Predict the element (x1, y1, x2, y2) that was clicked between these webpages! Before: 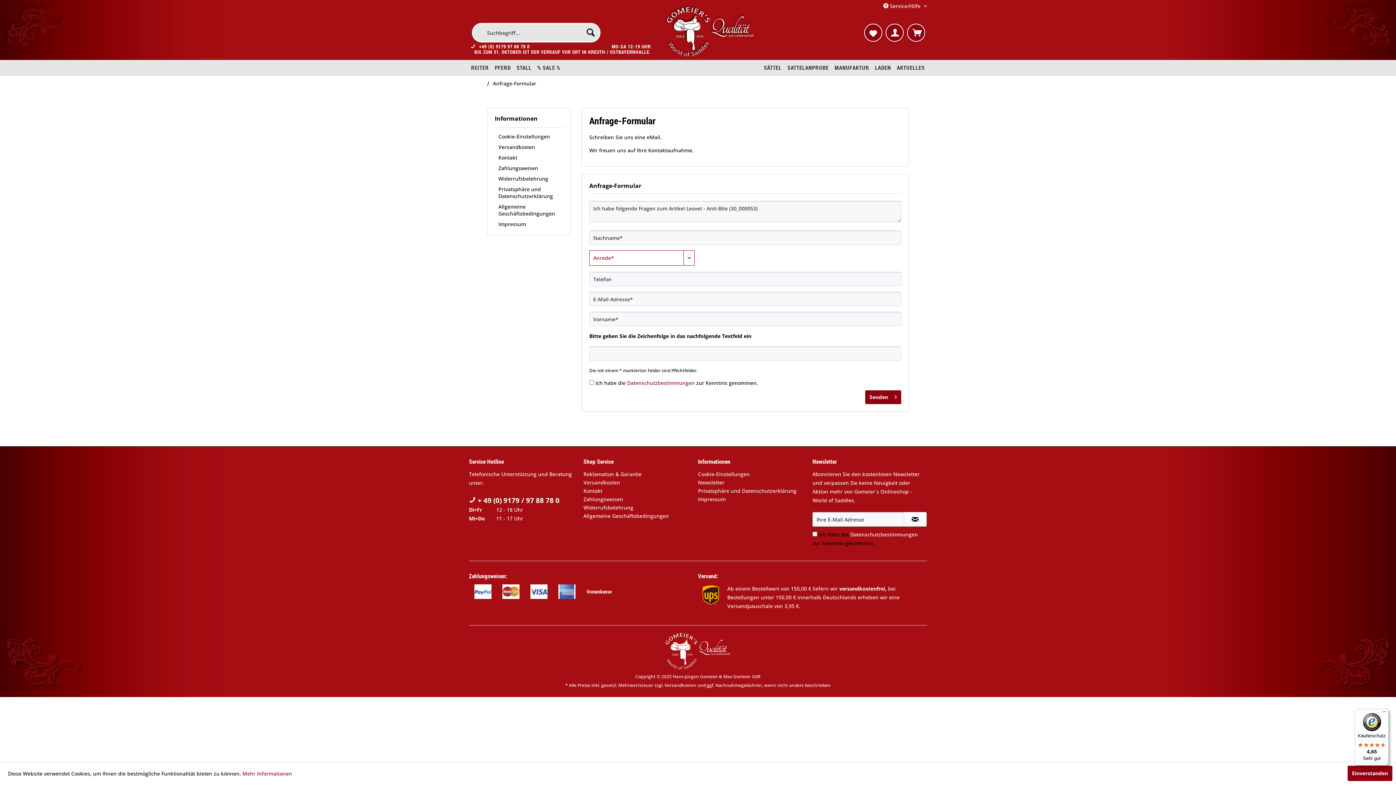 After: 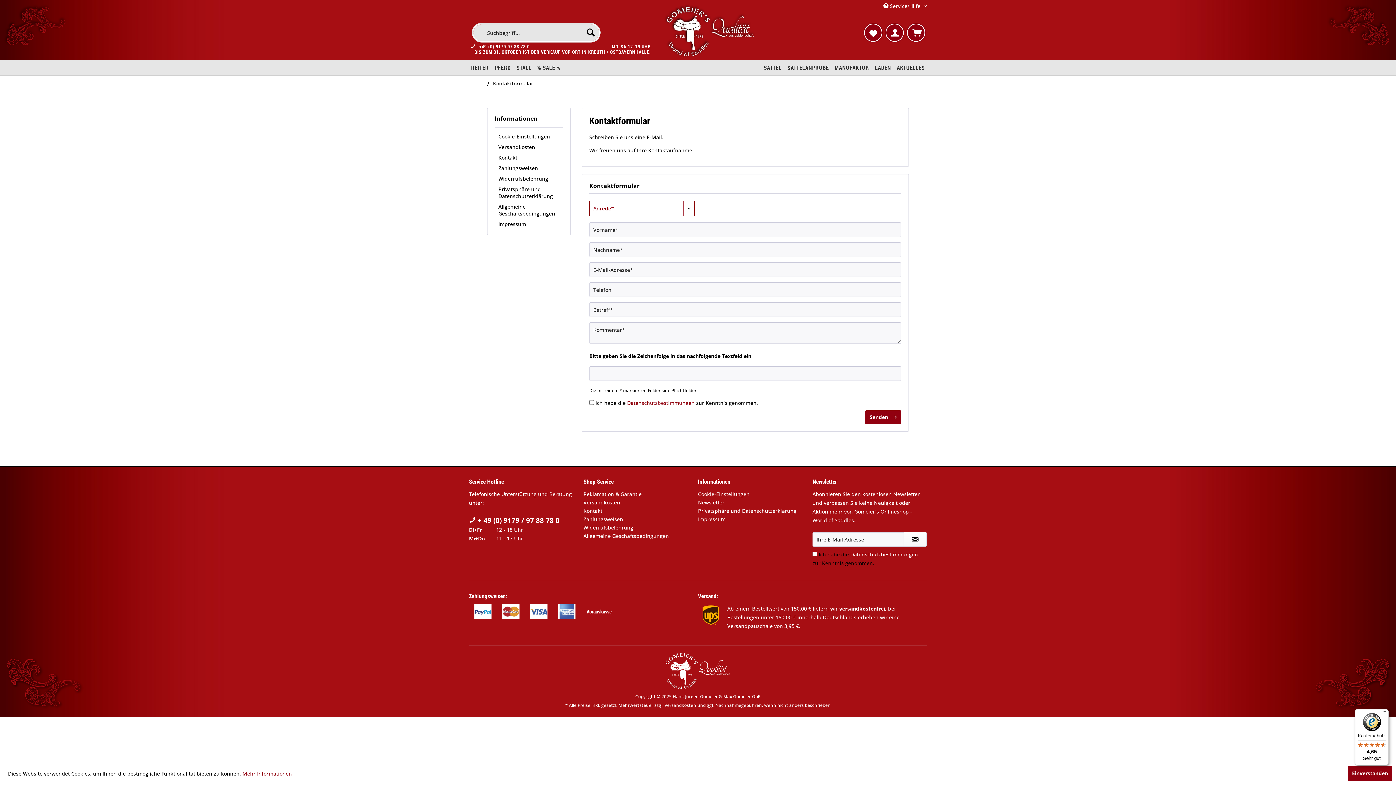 Action: label: Kontakt bbox: (494, 152, 563, 162)